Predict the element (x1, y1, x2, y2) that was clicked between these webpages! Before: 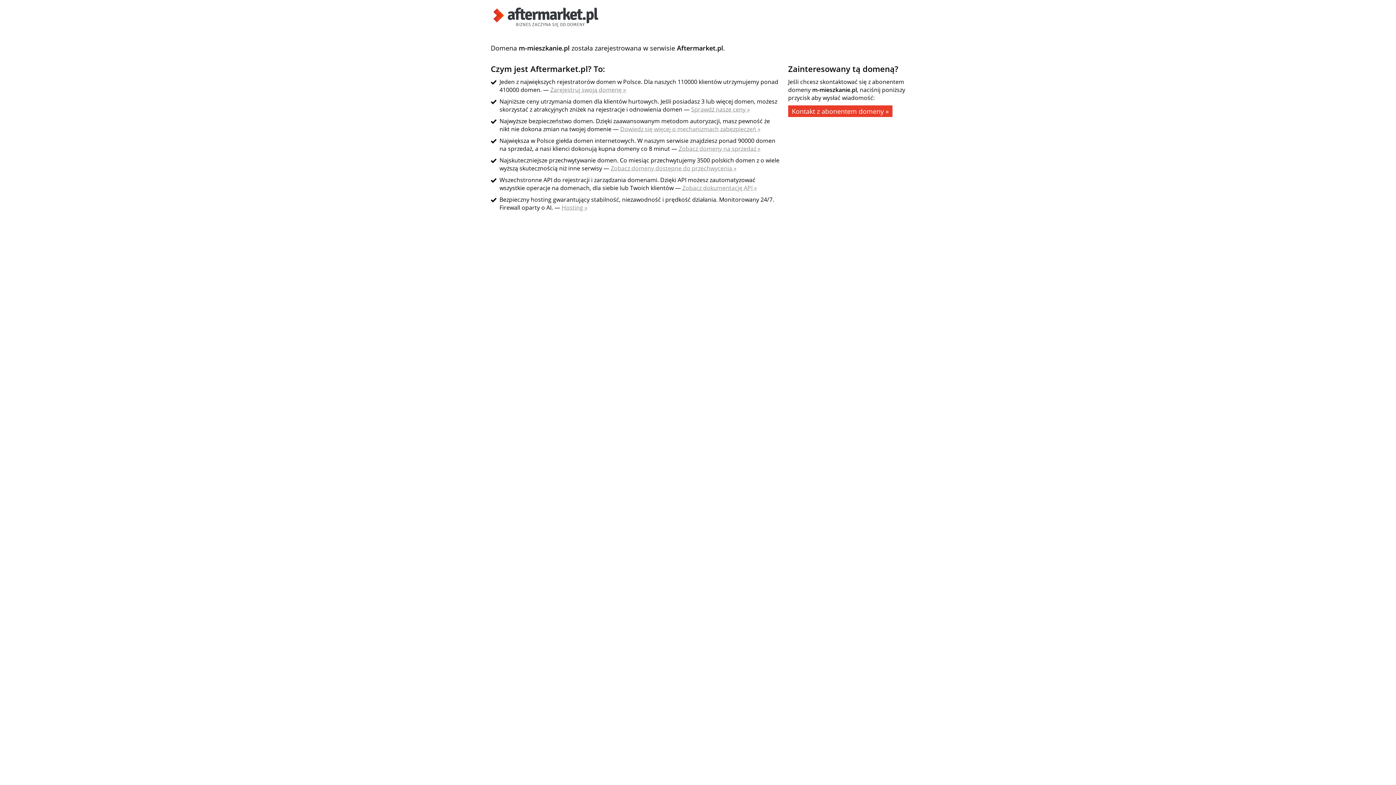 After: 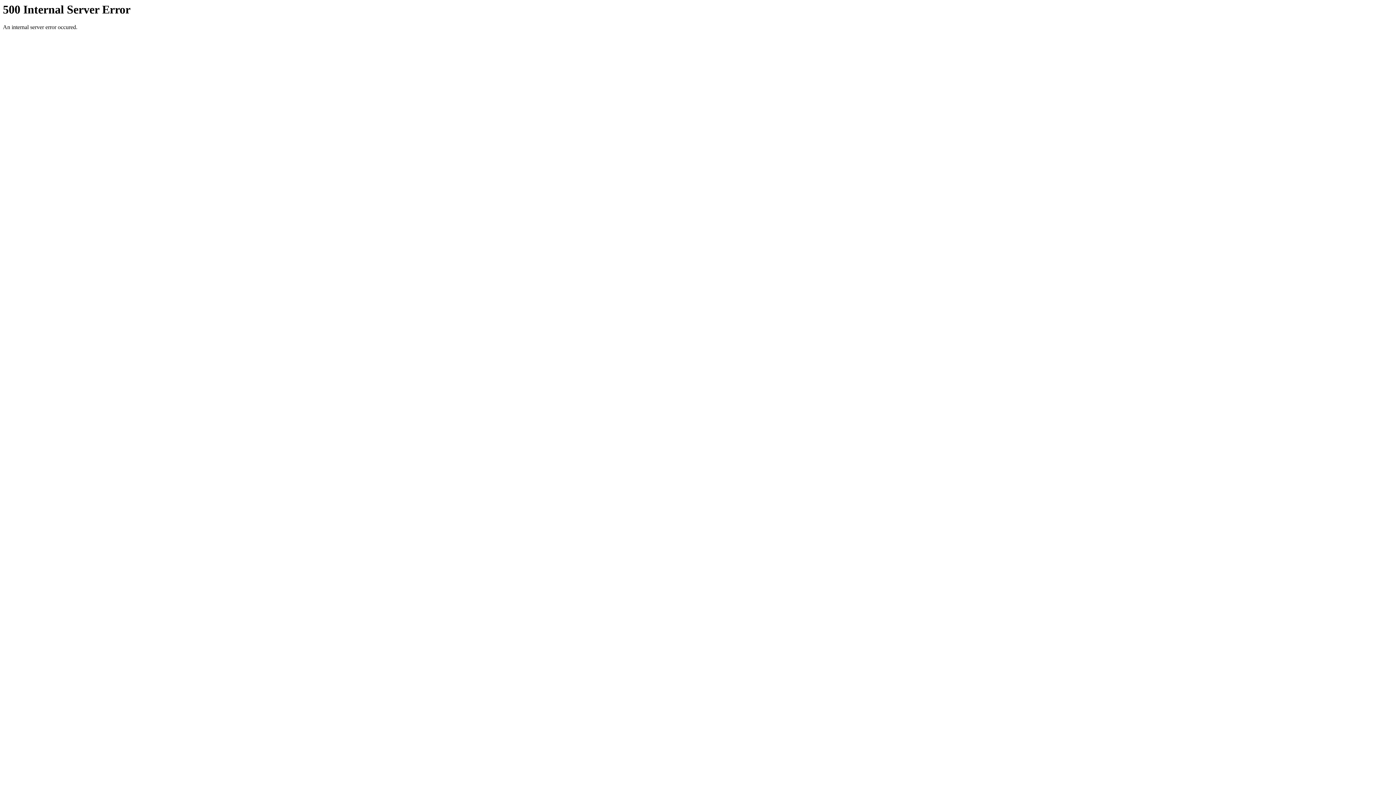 Action: bbox: (550, 85, 626, 93) label: Zarejestruj swoją domenę »